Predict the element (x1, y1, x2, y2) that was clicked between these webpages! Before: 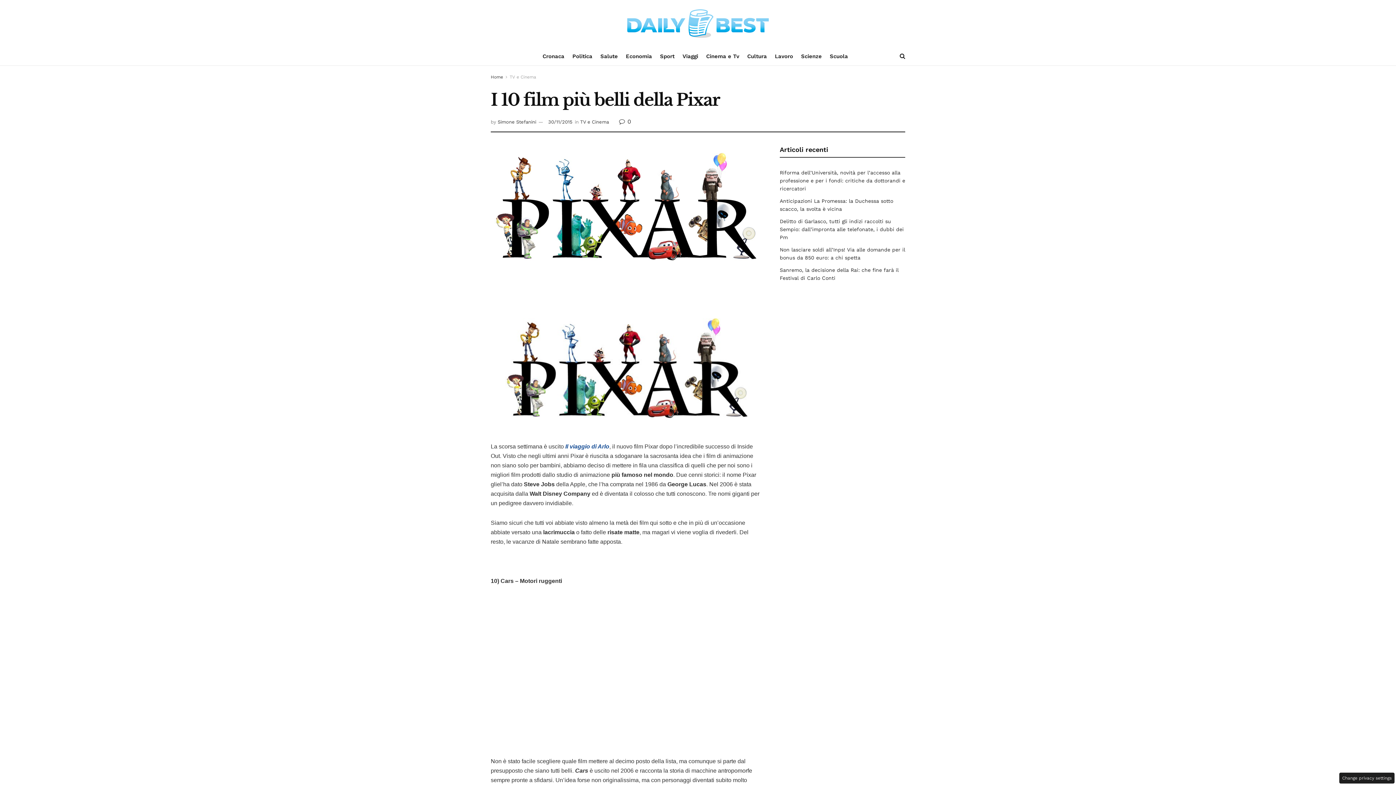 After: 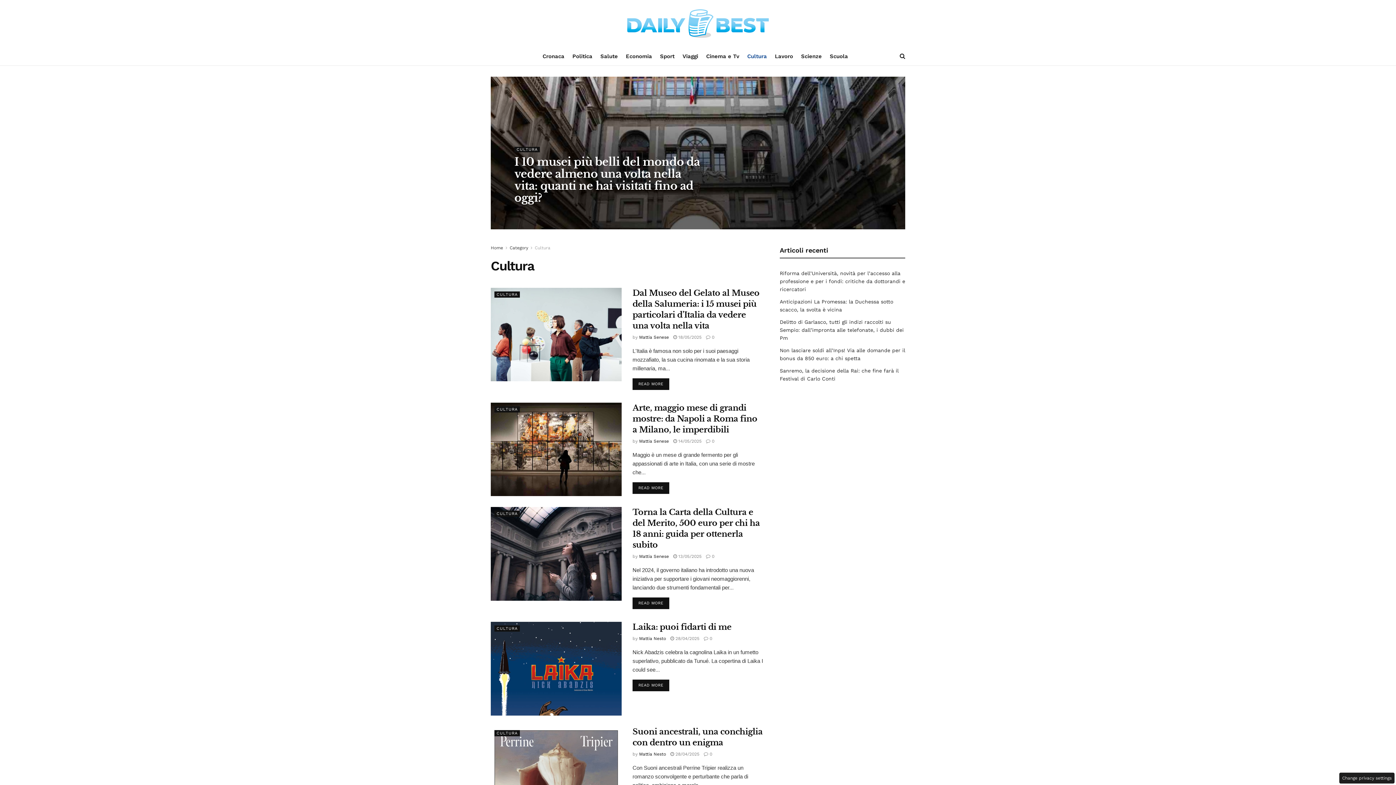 Action: label: Cultura bbox: (747, 47, 767, 65)